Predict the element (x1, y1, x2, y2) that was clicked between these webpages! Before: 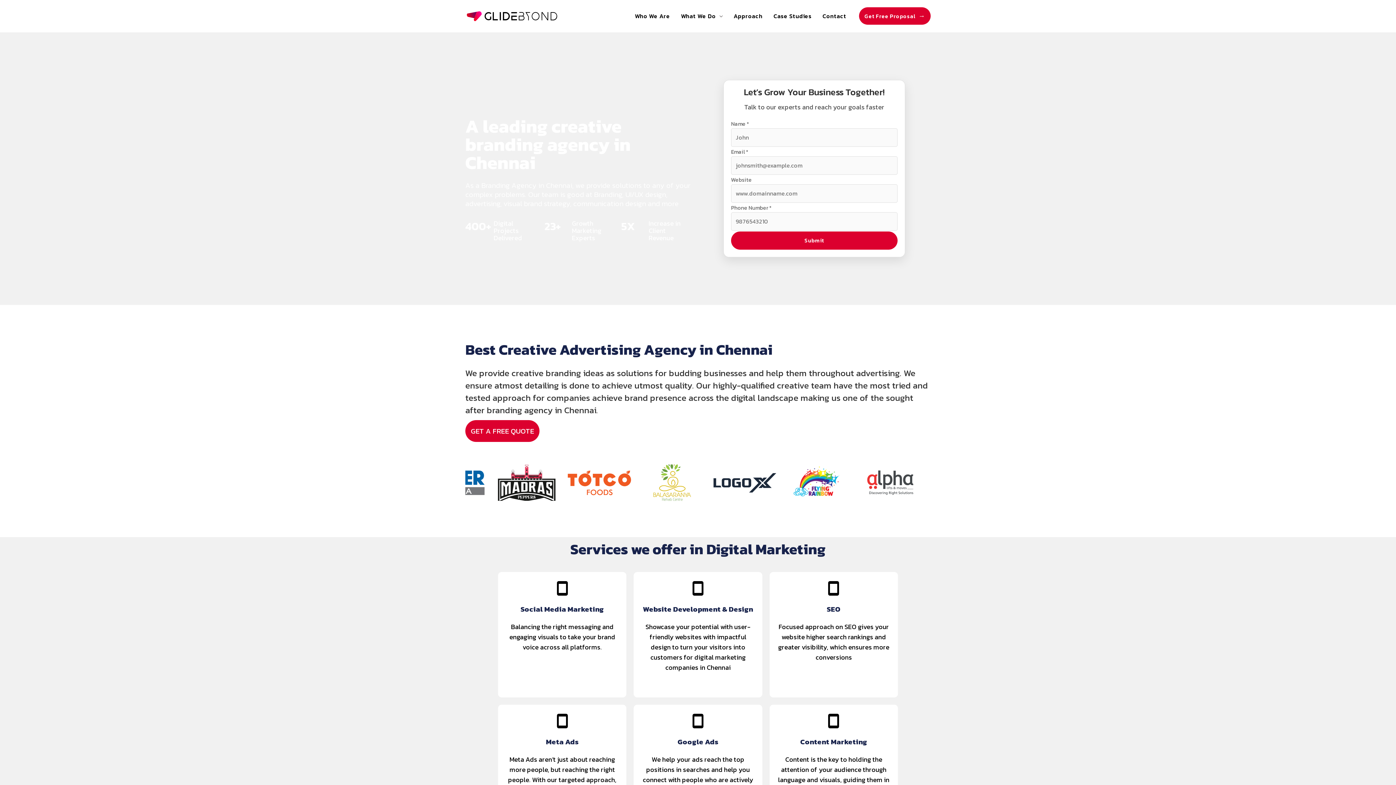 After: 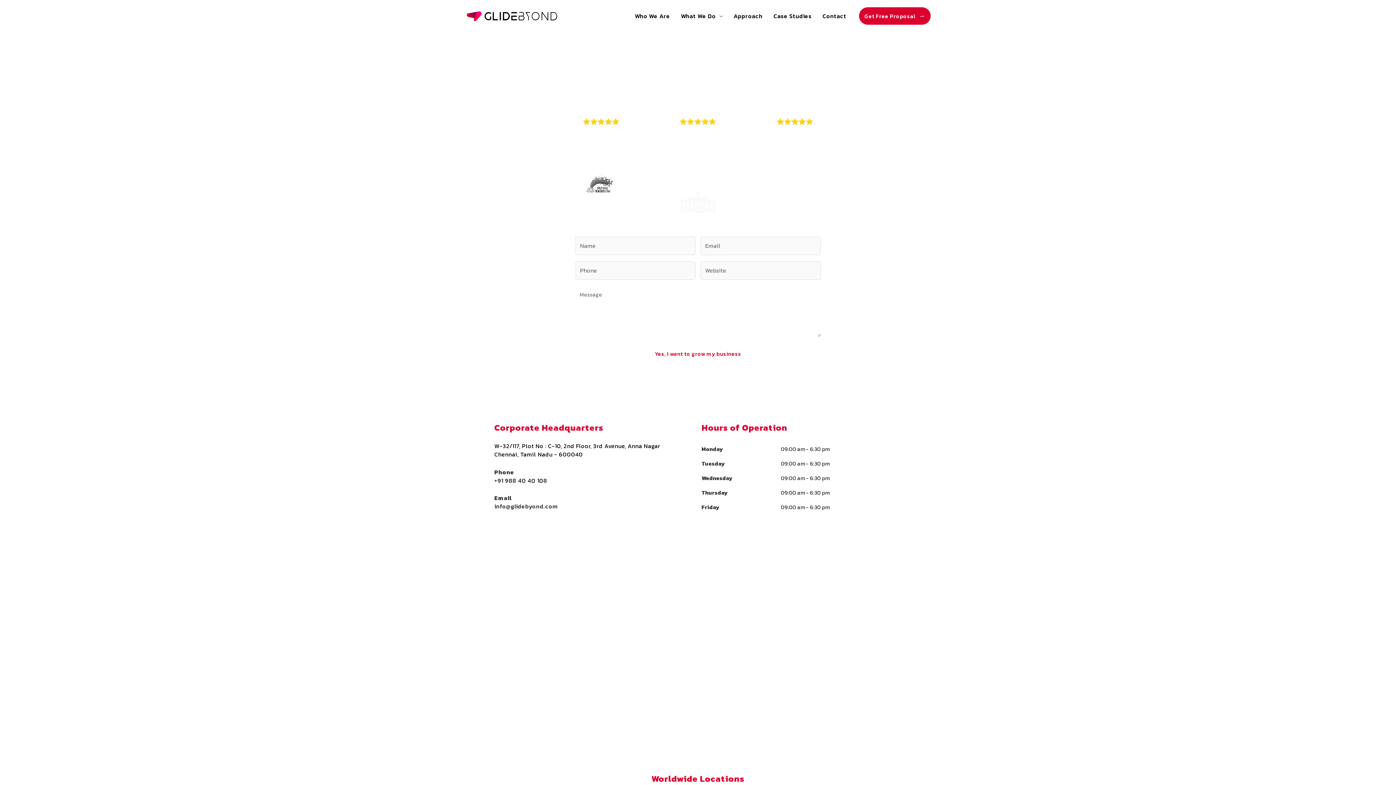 Action: label: Contact bbox: (817, 1, 851, 30)